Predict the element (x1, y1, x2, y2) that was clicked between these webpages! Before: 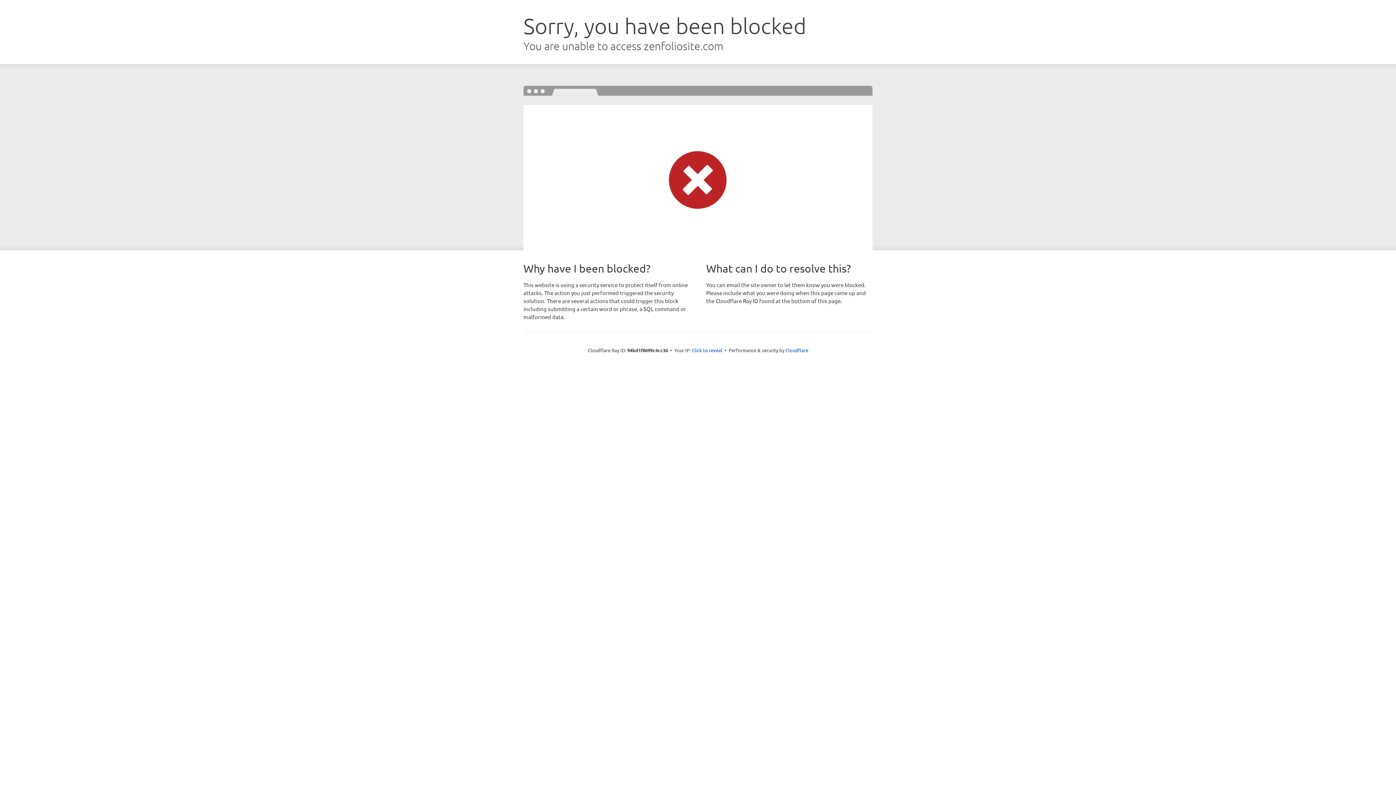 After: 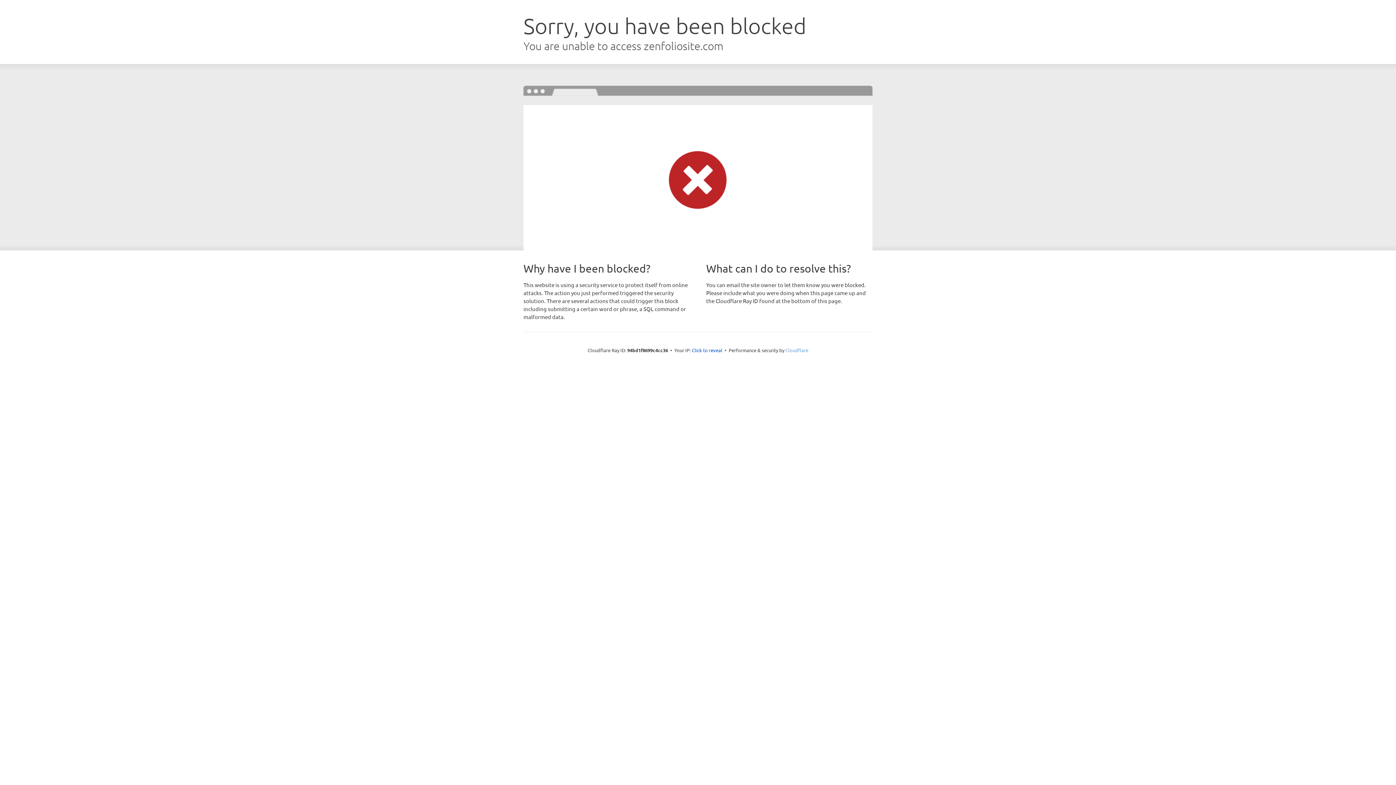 Action: label: Cloudflare bbox: (785, 347, 808, 353)